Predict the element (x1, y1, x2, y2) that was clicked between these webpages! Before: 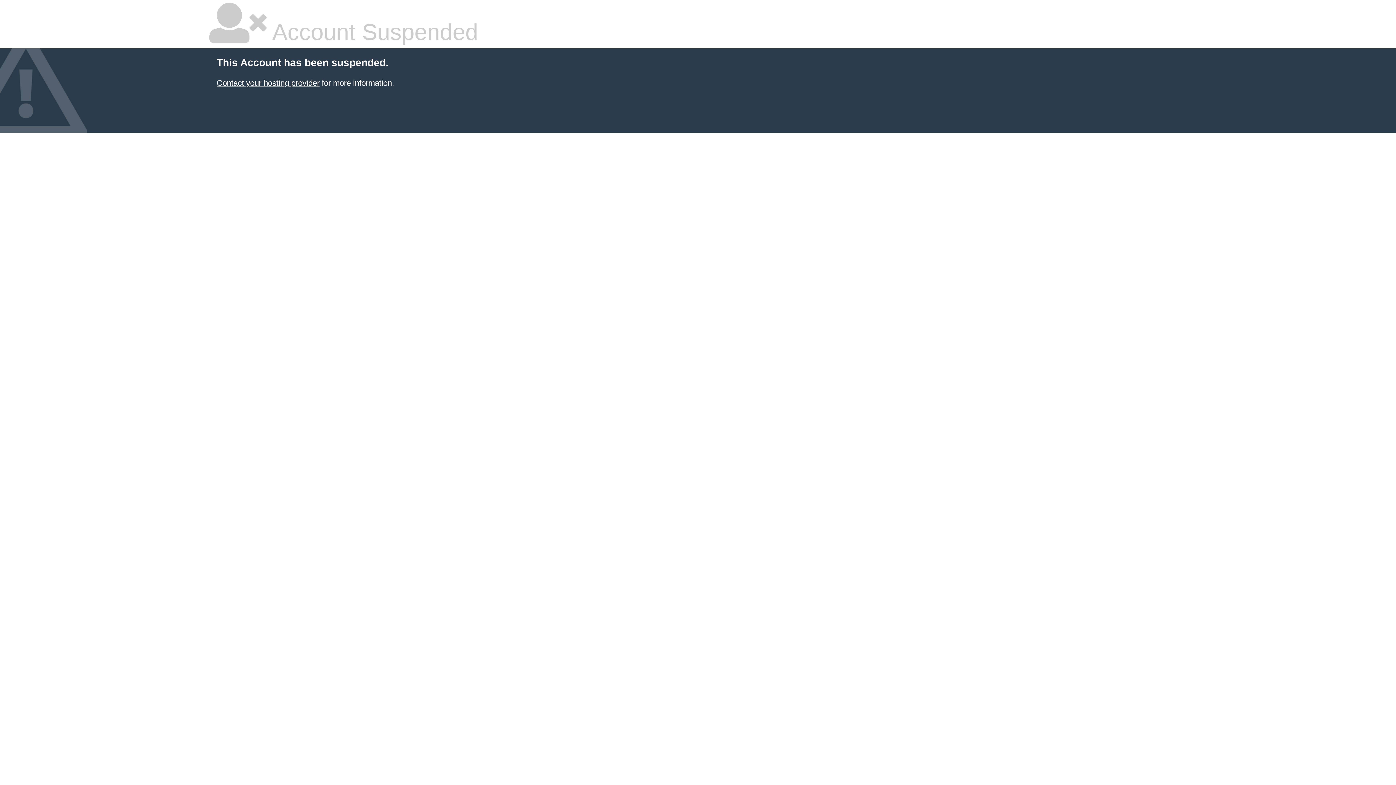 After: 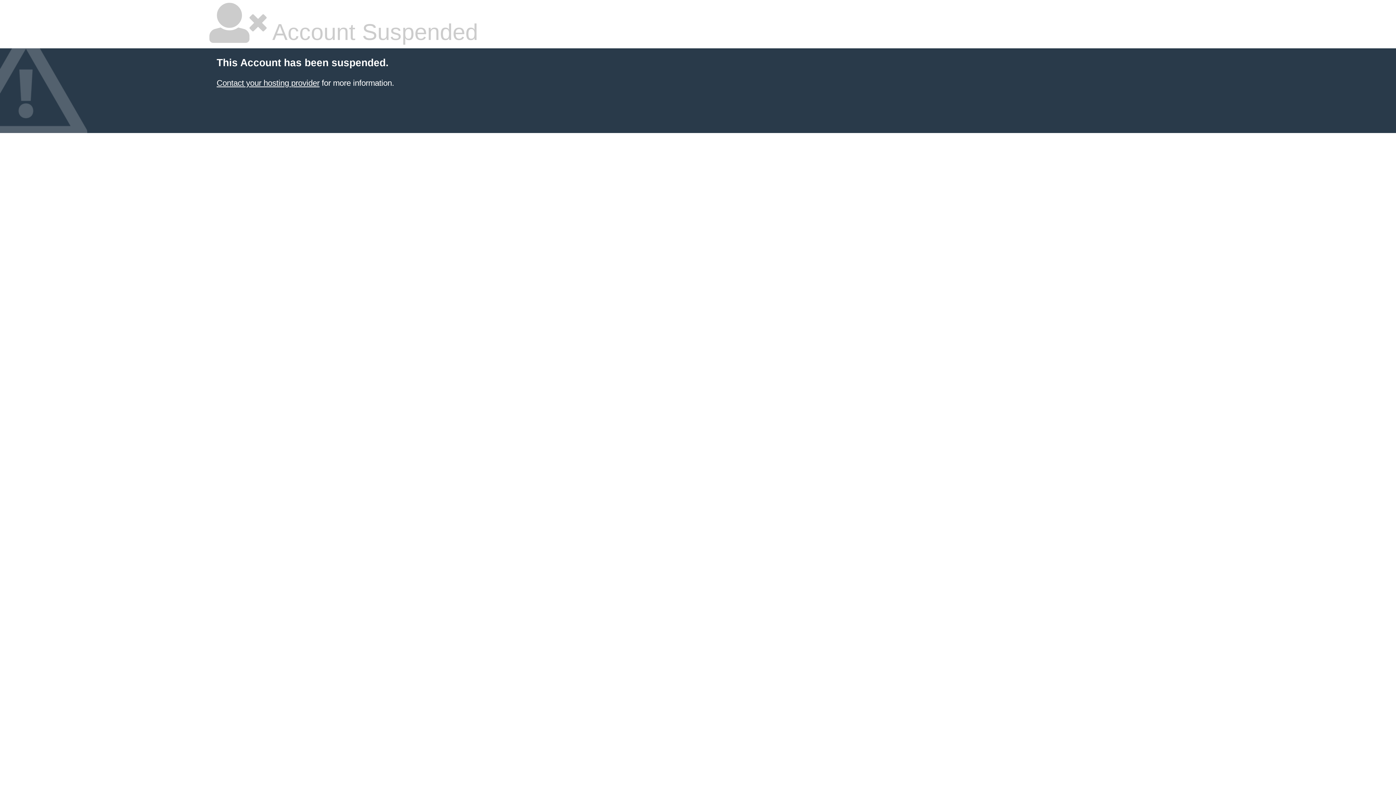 Action: bbox: (216, 78, 319, 87) label: Contact your hosting provider